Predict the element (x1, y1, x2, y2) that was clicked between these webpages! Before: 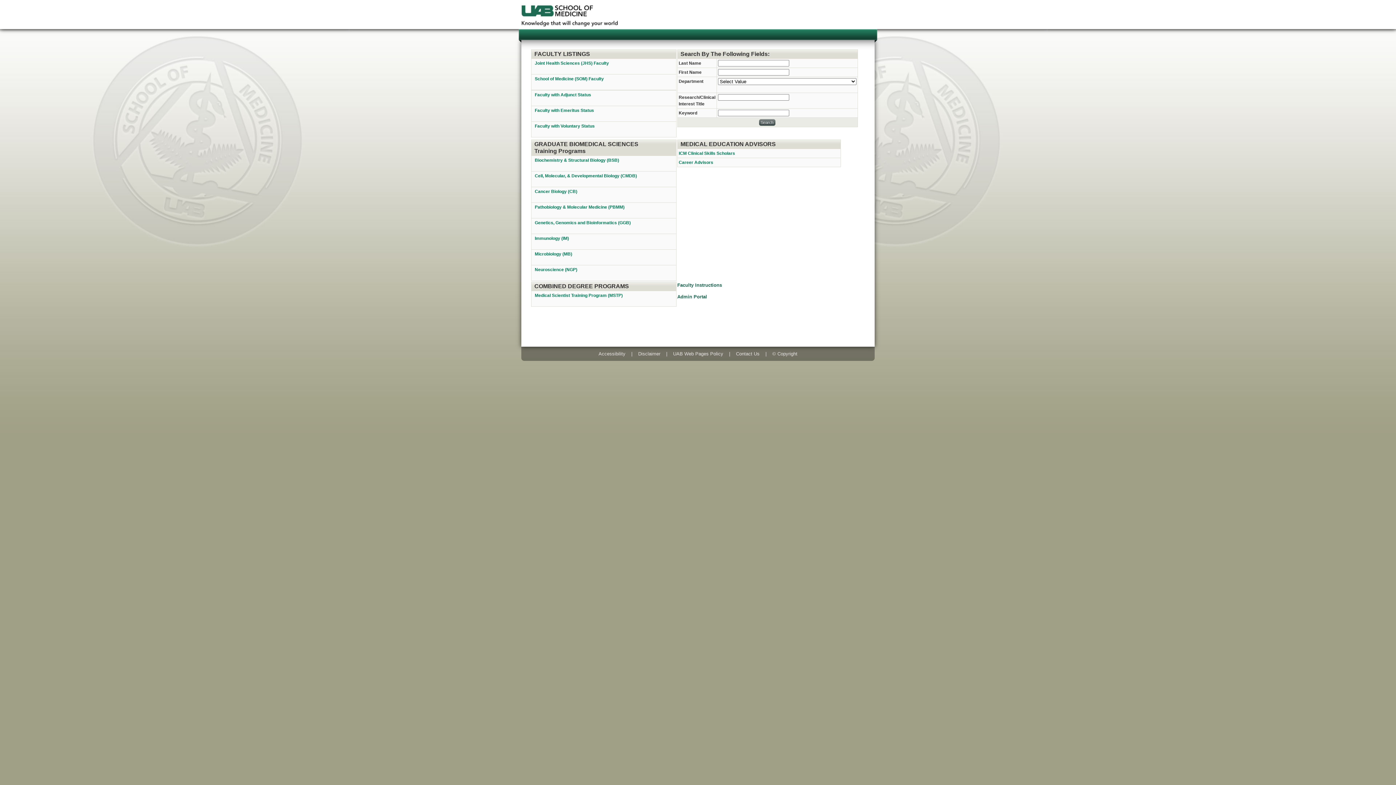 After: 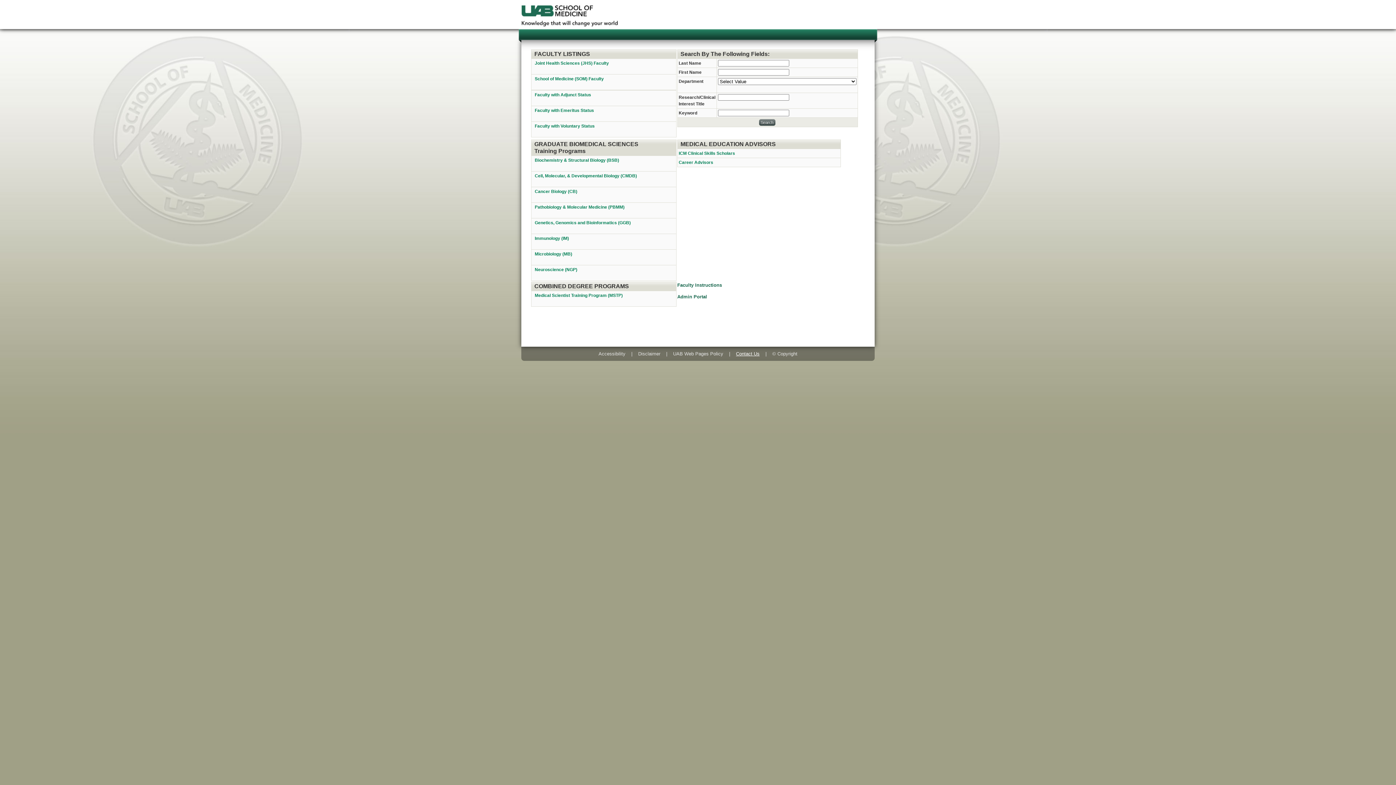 Action: label: Contact Us bbox: (733, 348, 762, 359)